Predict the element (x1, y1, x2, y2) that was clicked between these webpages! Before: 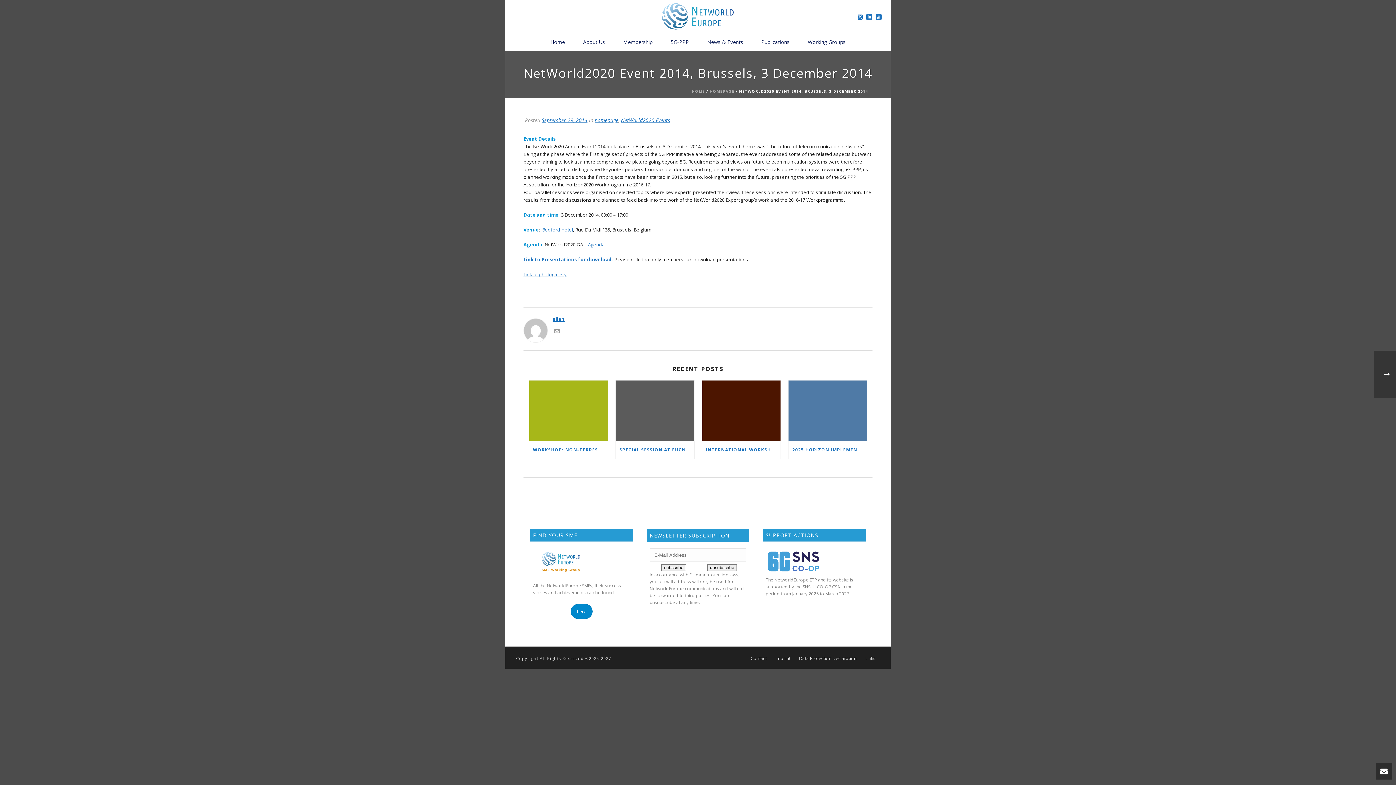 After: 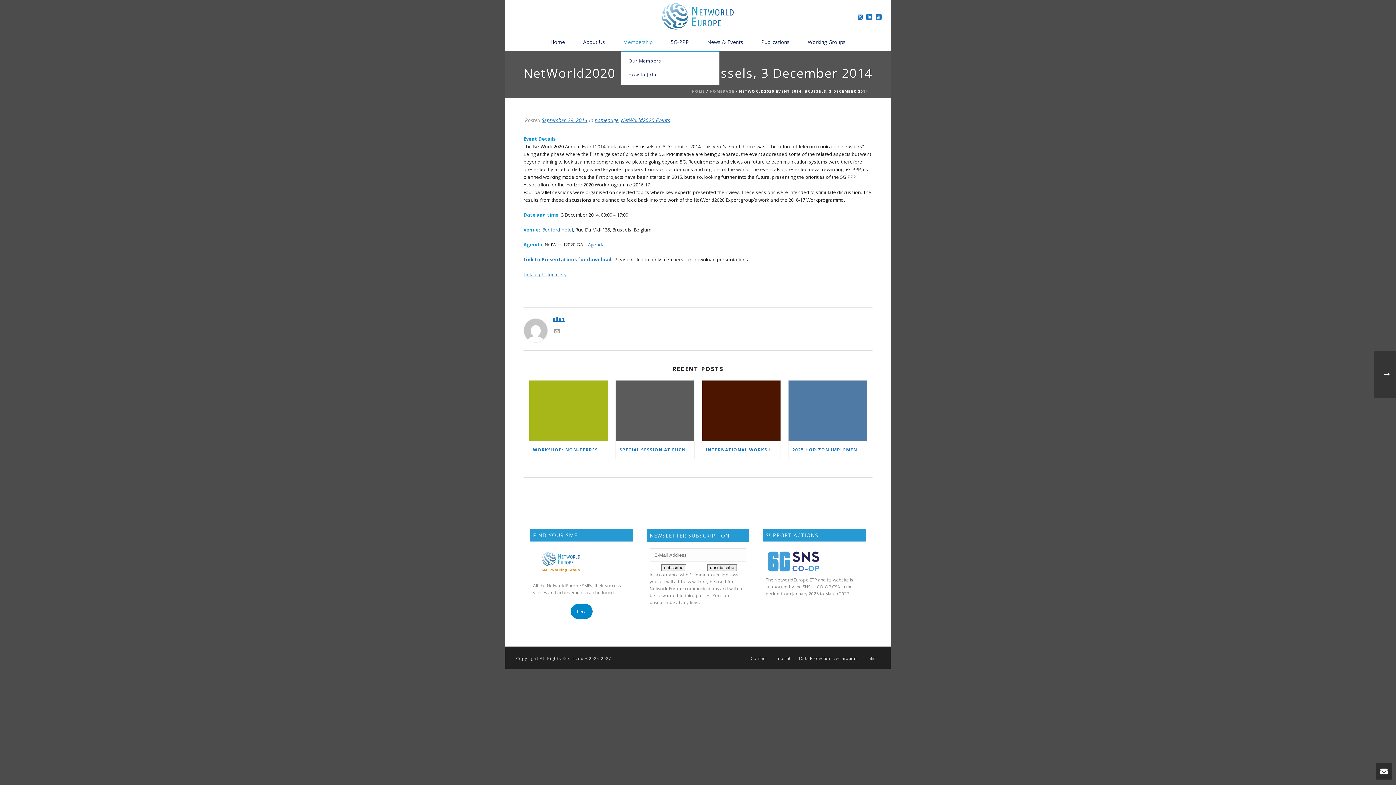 Action: label: Membership bbox: (614, 32, 661, 51)